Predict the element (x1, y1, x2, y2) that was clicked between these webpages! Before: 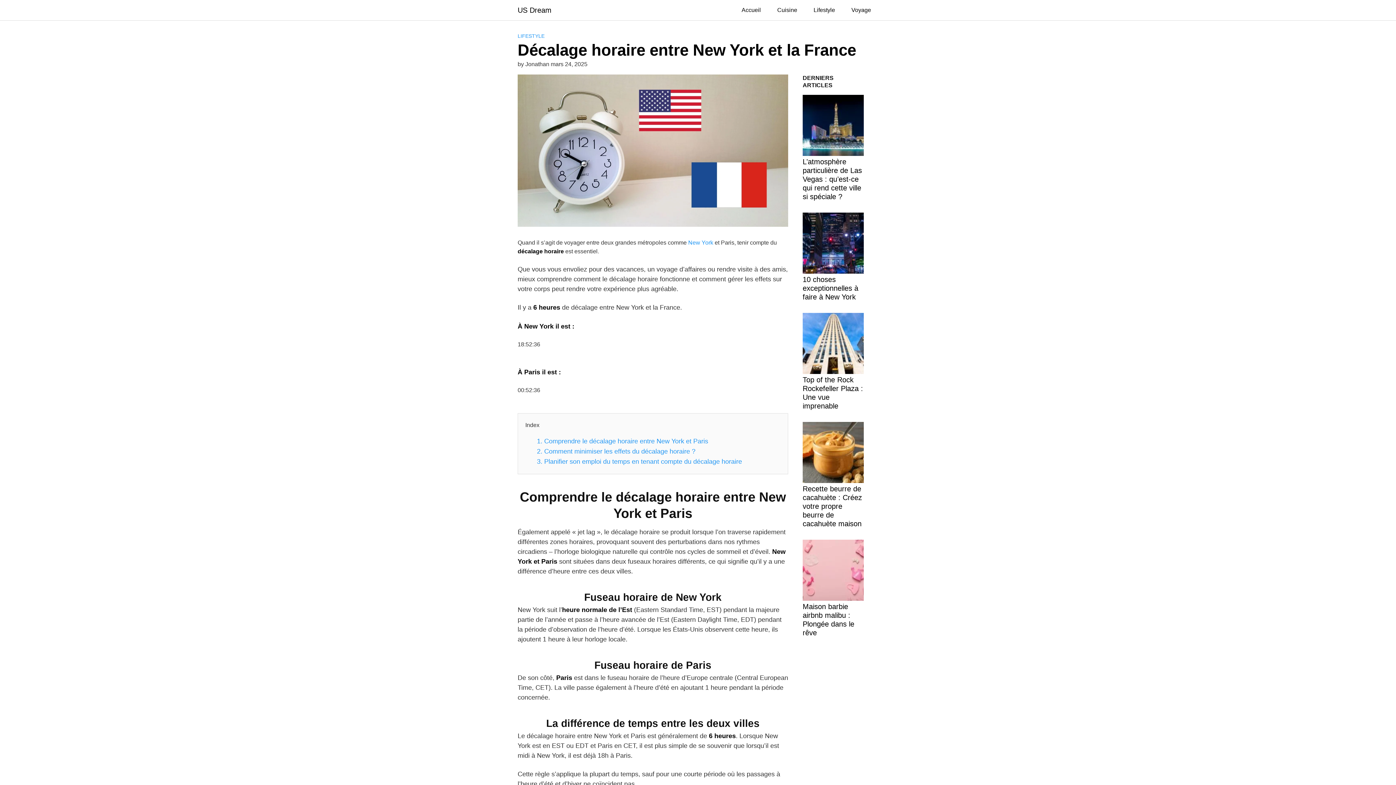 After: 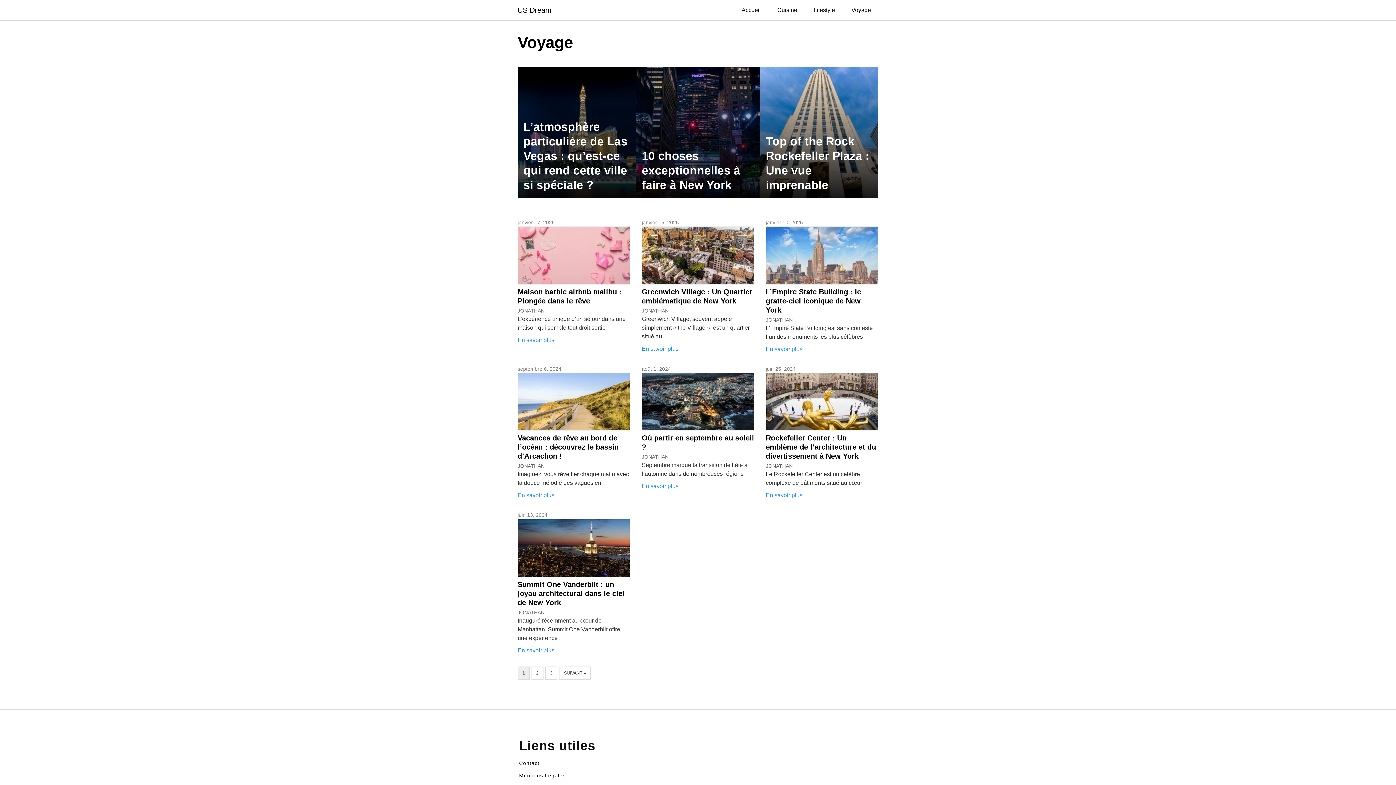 Action: label: Voyage bbox: (844, 0, 878, 20)